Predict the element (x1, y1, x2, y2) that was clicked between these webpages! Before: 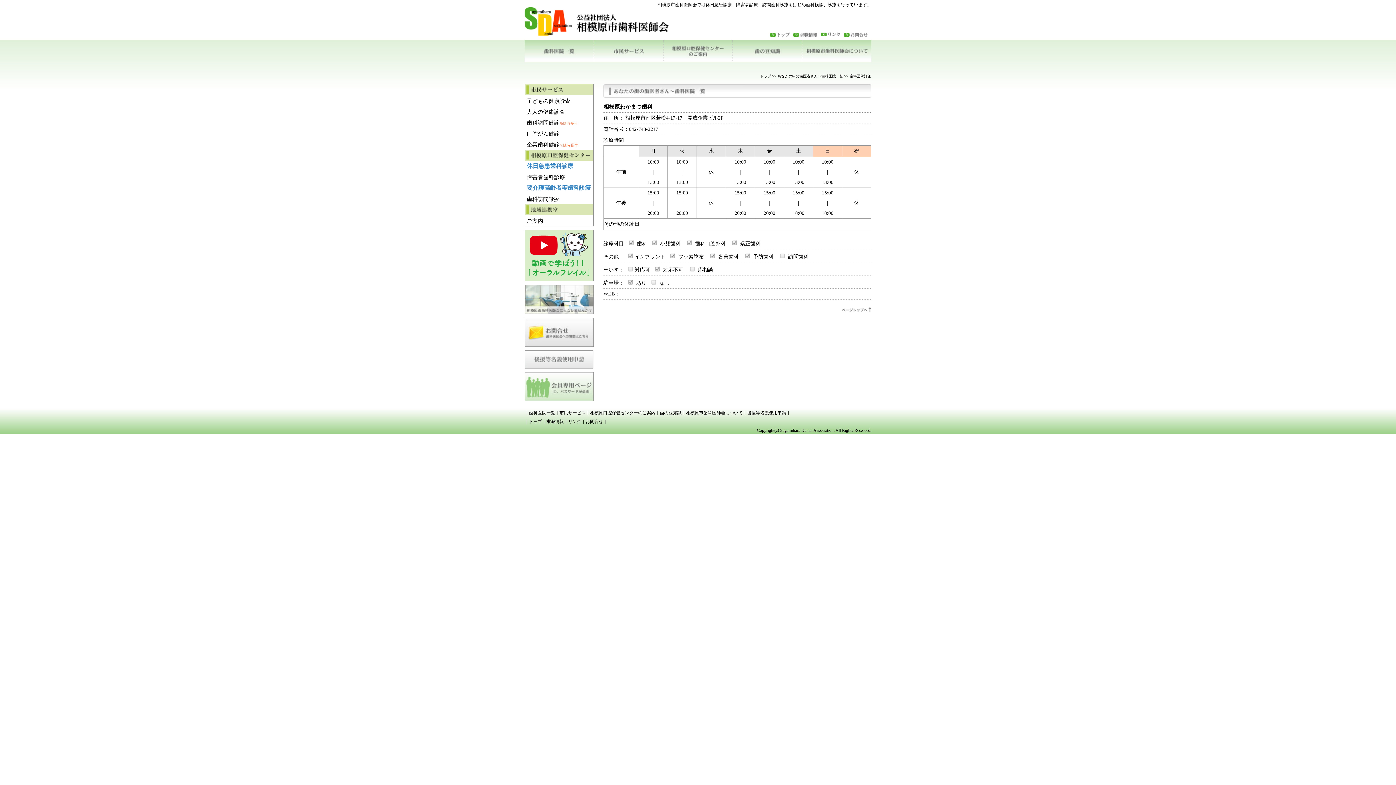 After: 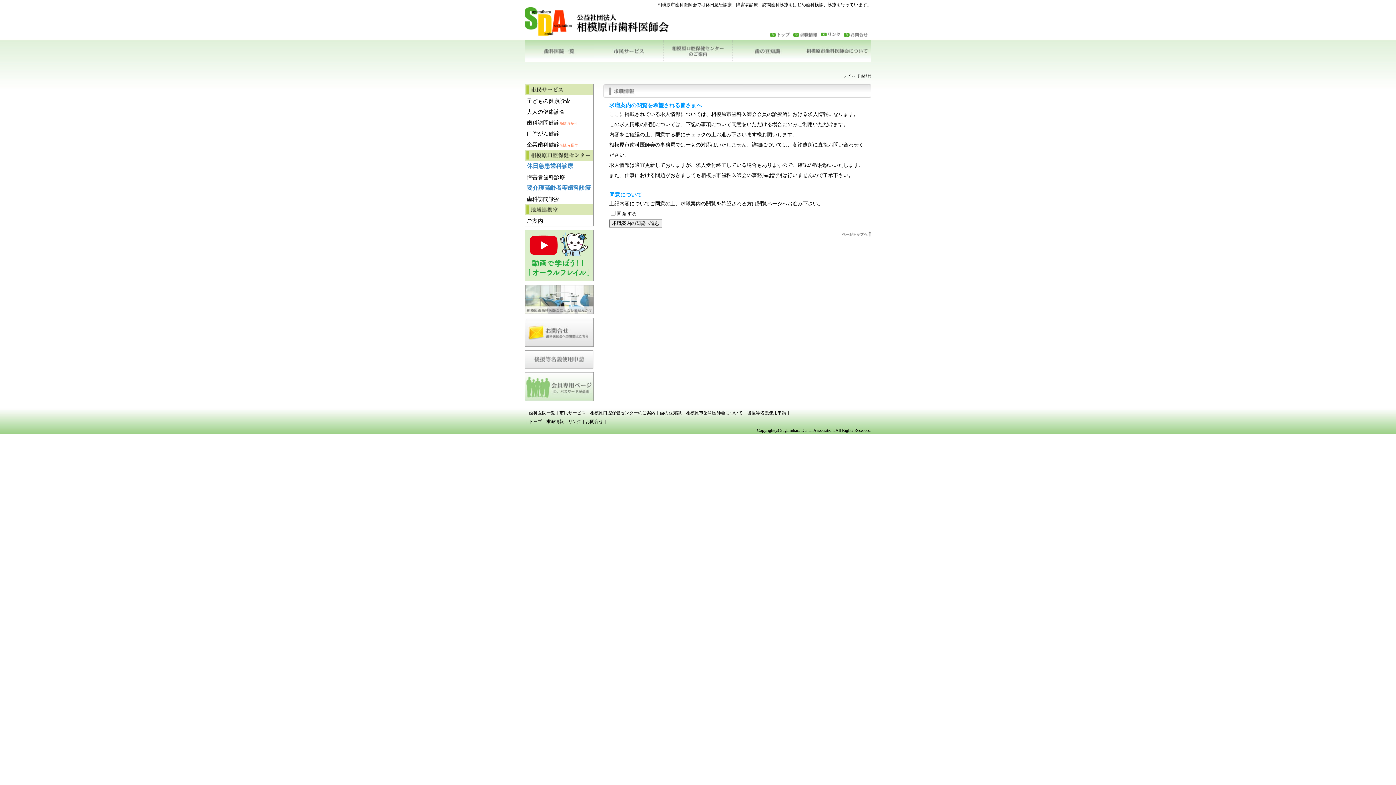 Action: label: 求職情報 bbox: (793, 32, 821, 36)